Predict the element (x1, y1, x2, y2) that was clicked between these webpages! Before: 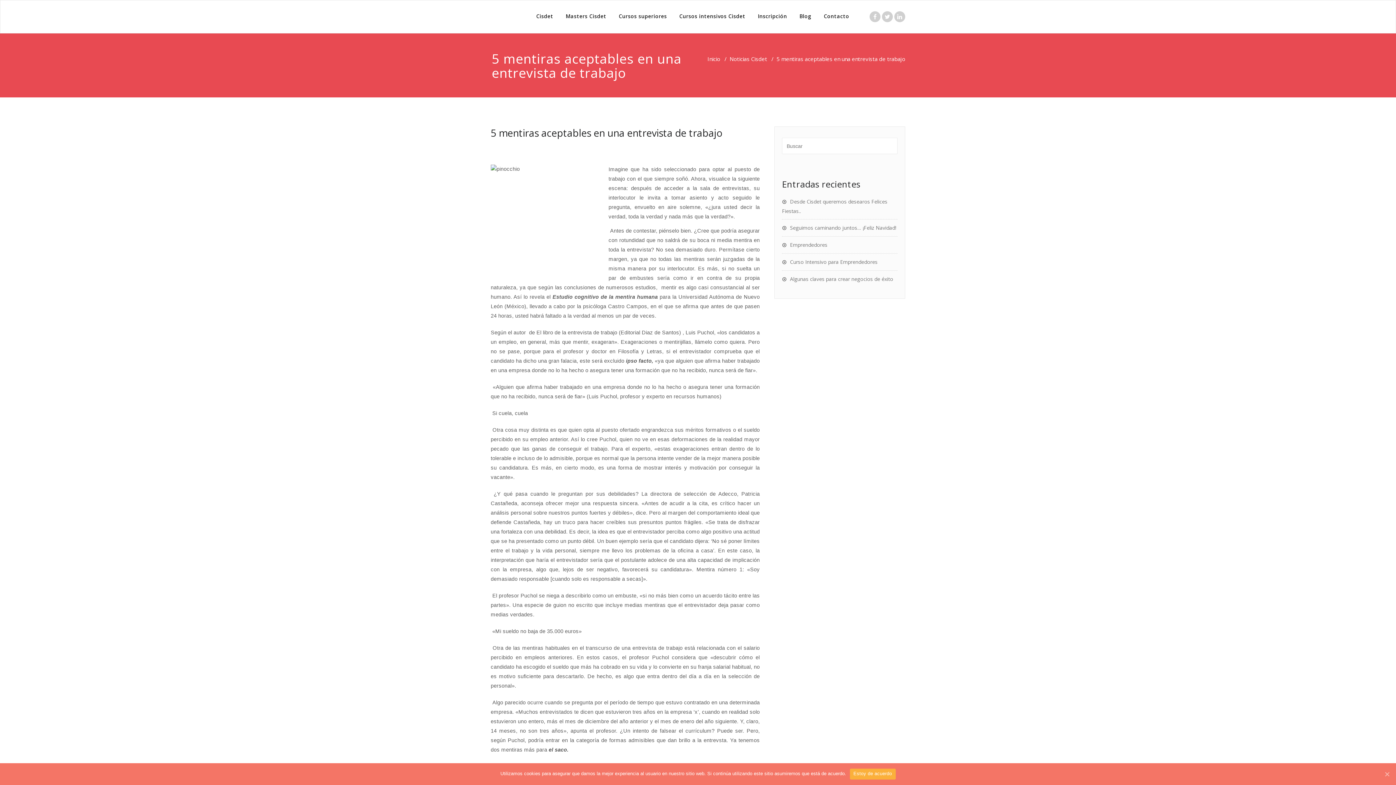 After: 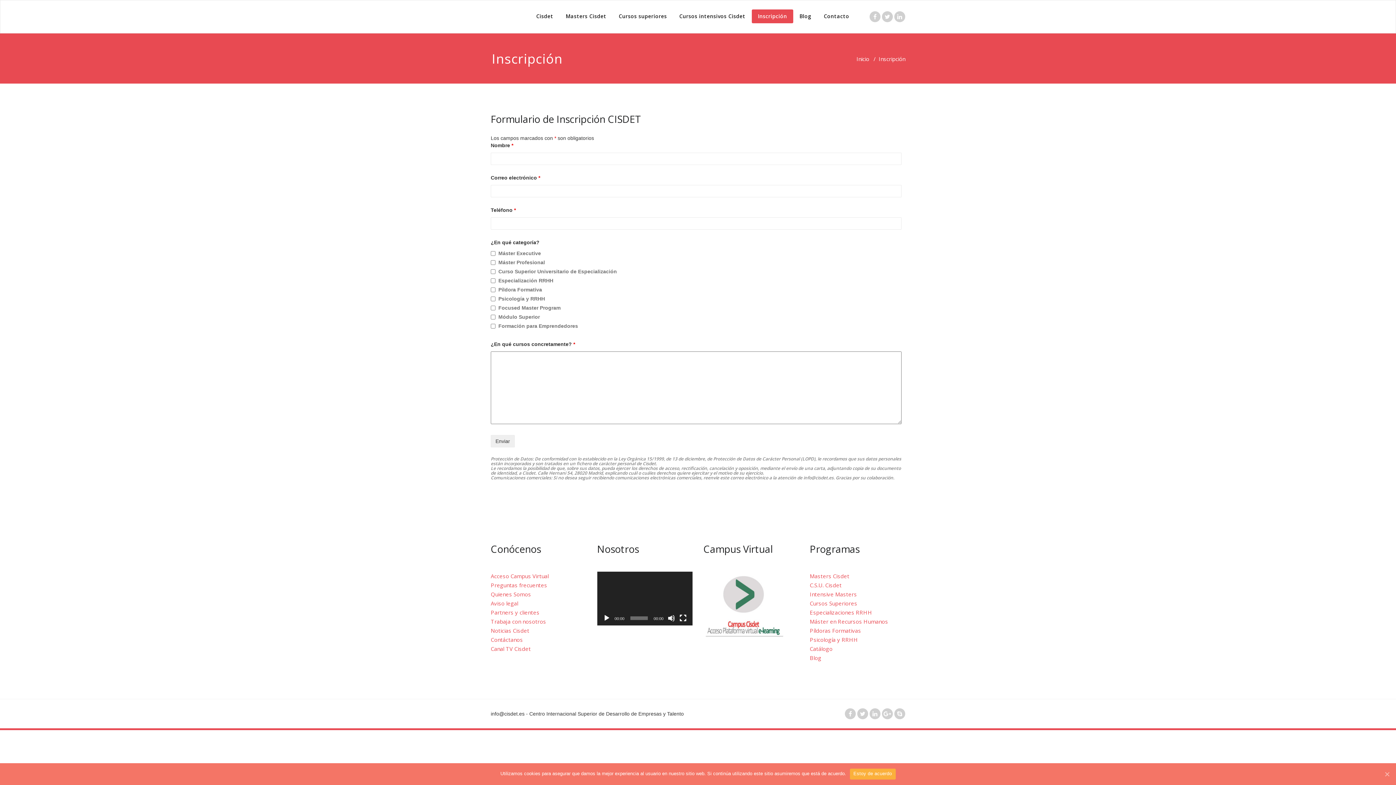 Action: bbox: (751, 9, 793, 23) label: Inscripción